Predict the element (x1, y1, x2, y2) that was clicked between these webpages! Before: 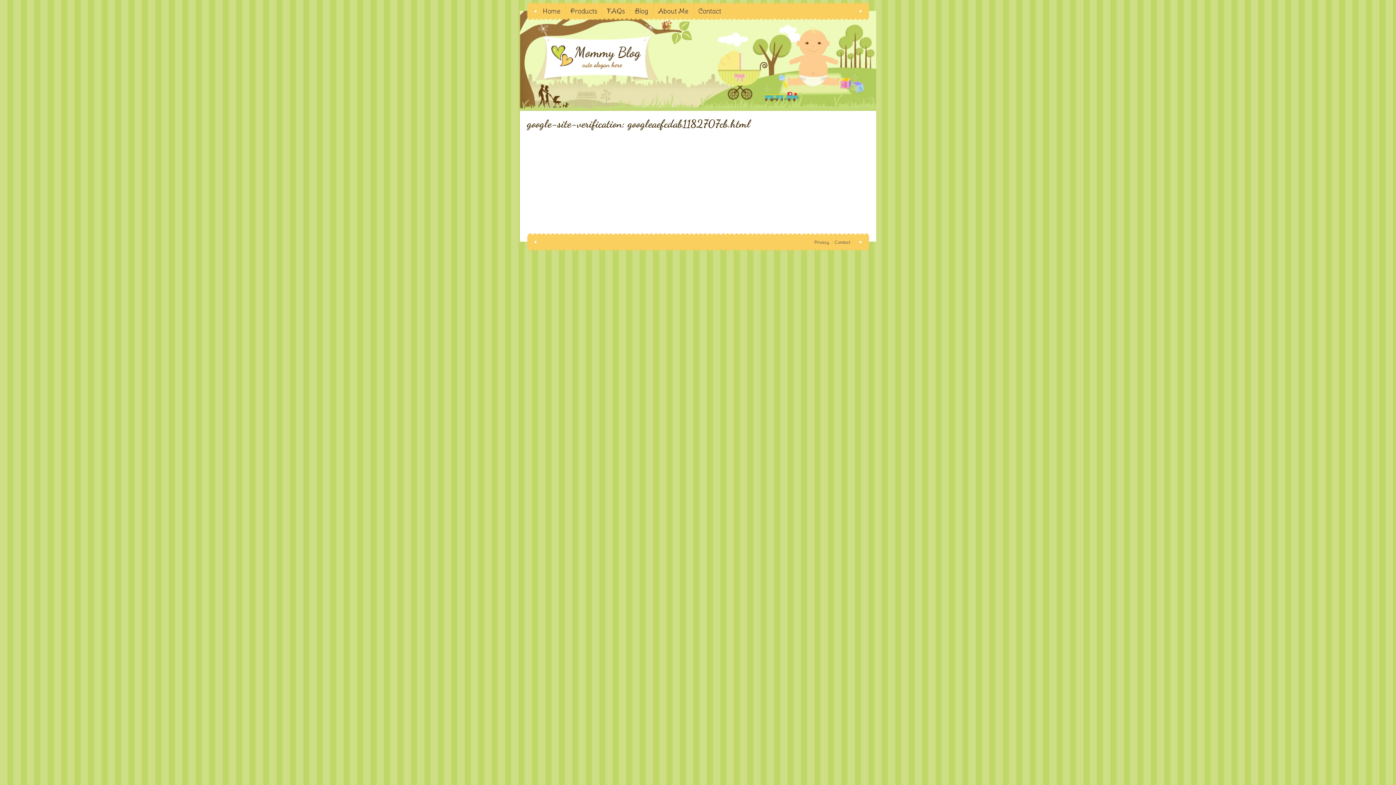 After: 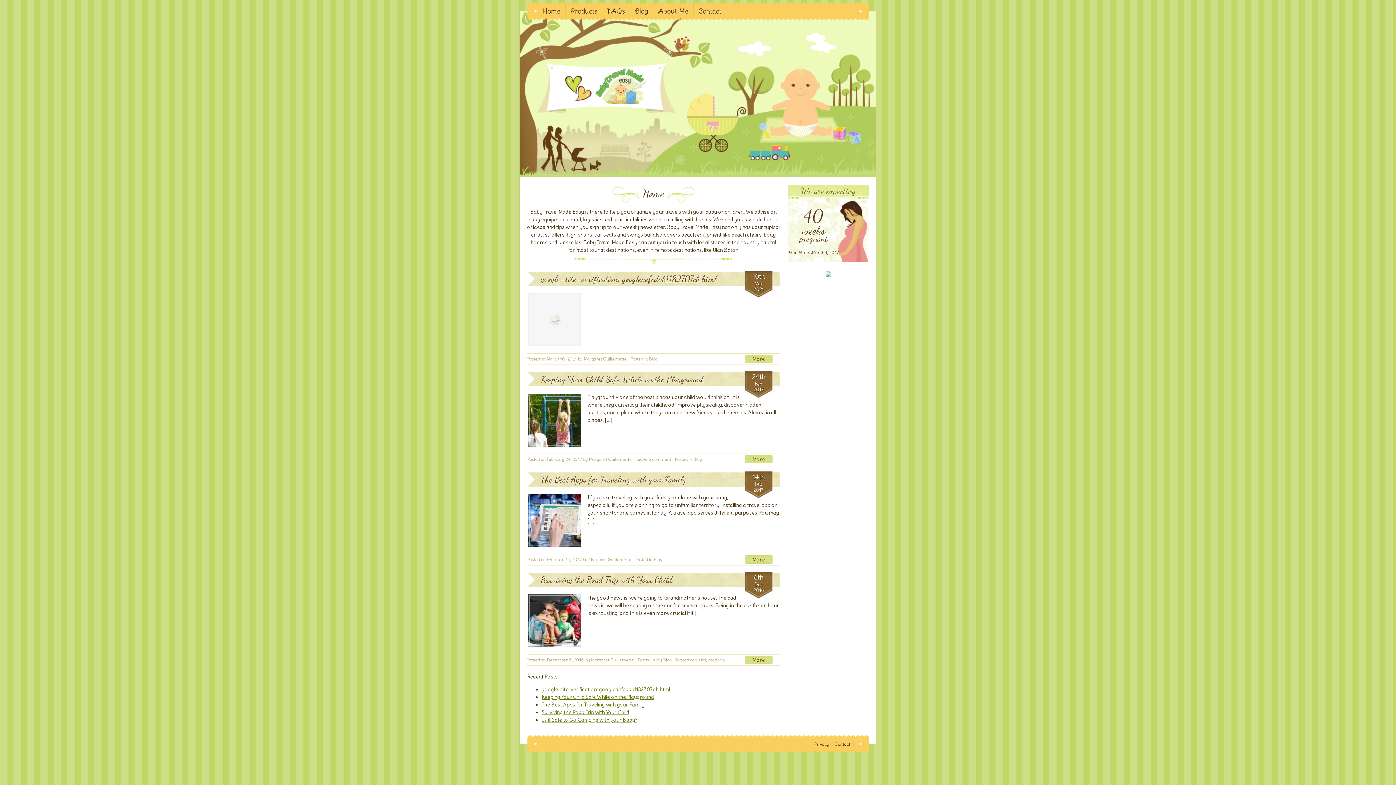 Action: label: Baby Travel Ideas bbox: (551, 45, 641, 70)